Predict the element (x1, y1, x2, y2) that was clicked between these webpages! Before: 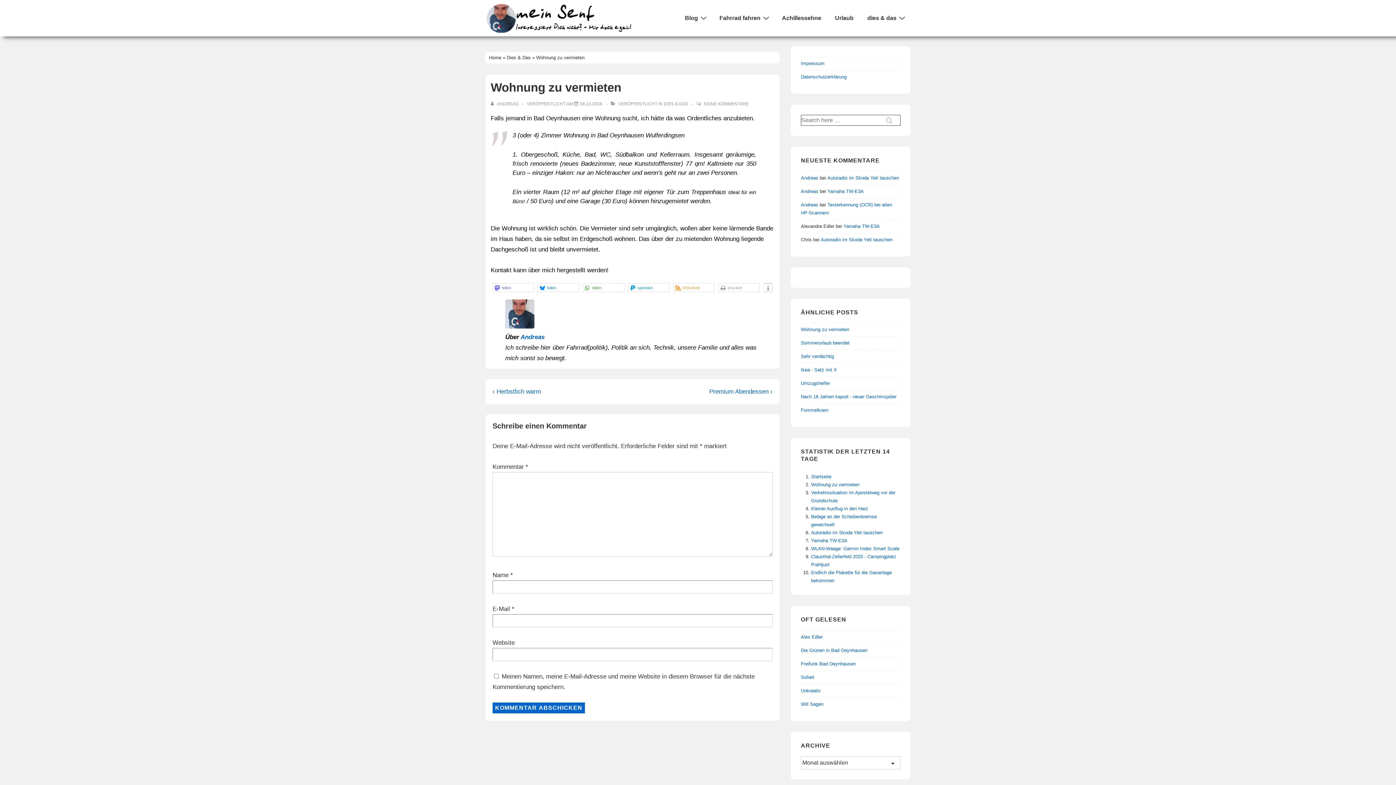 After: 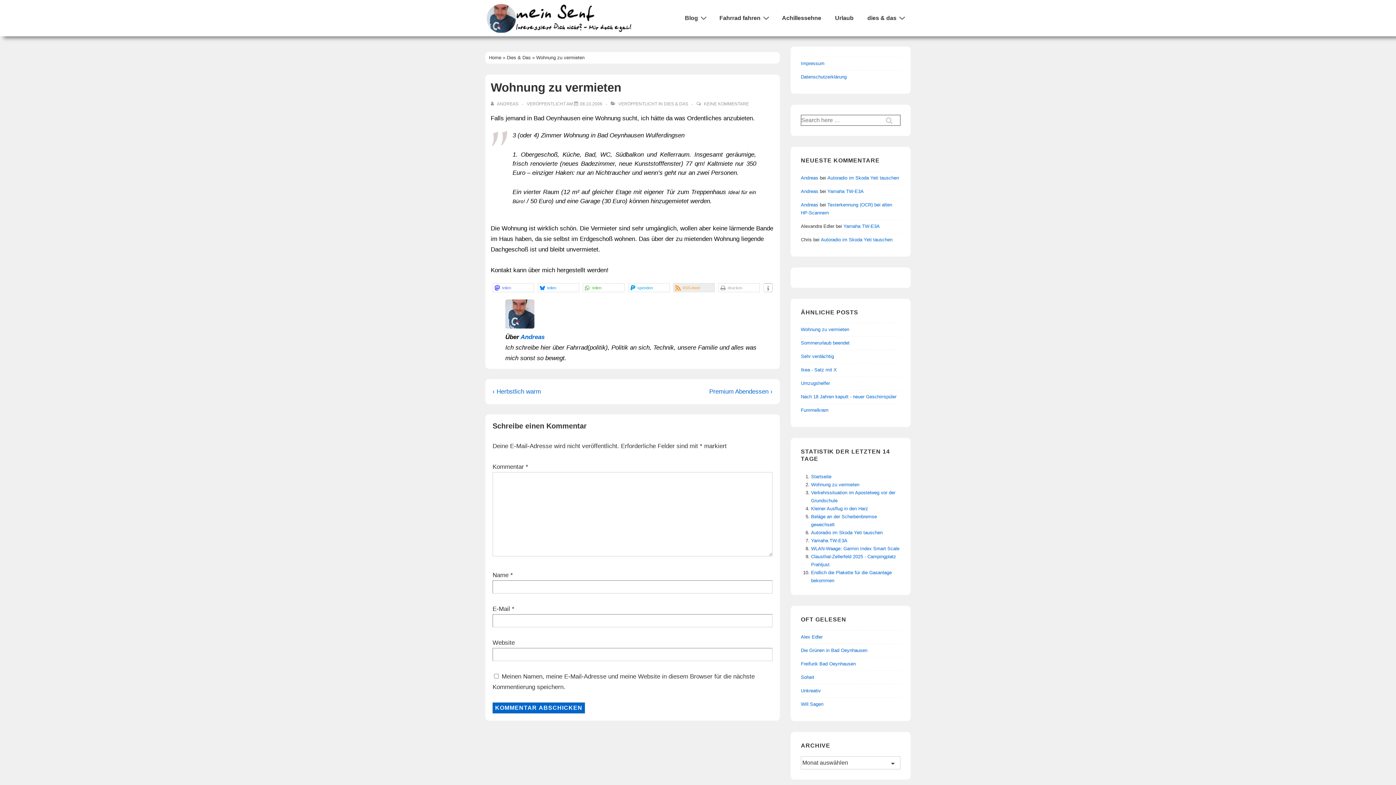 Action: label: RSS-feed bbox: (673, 283, 714, 292)